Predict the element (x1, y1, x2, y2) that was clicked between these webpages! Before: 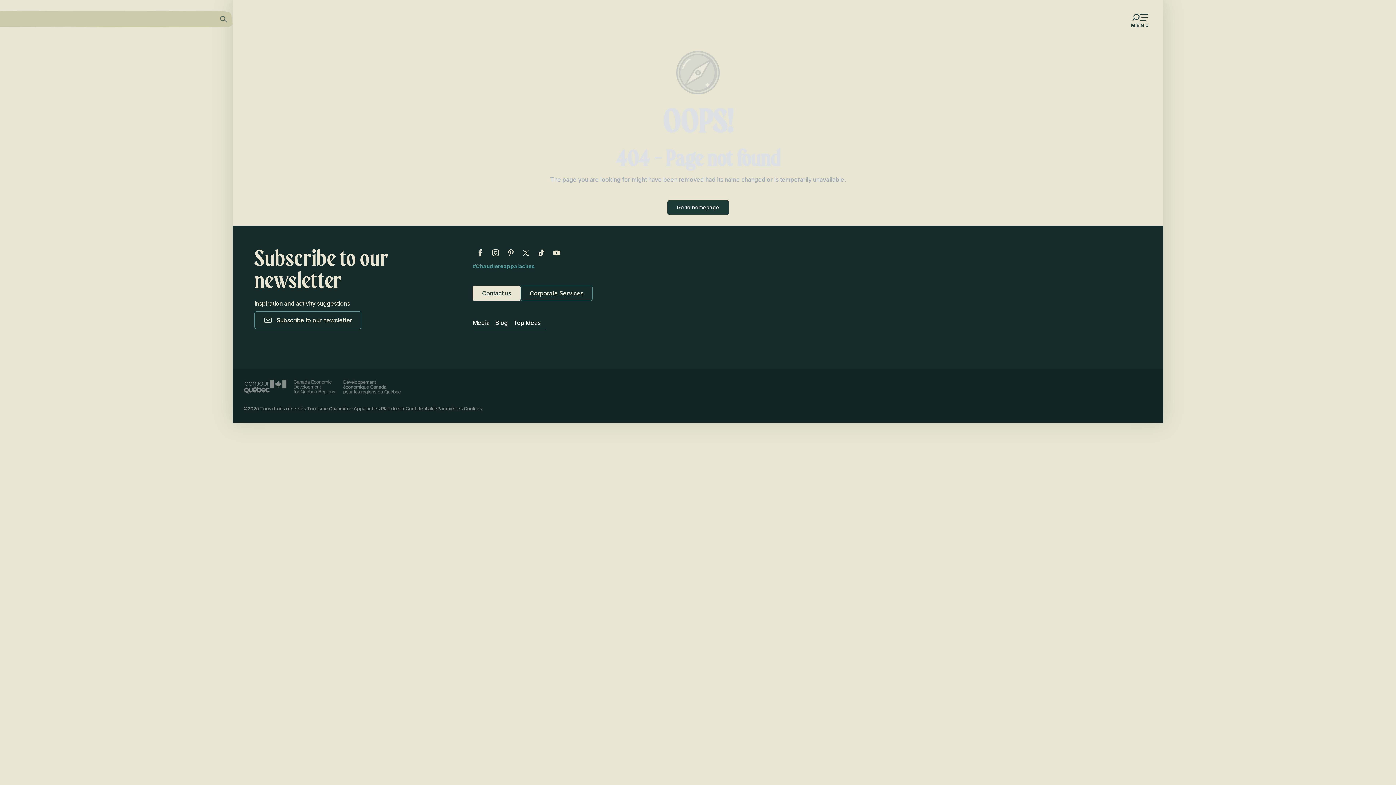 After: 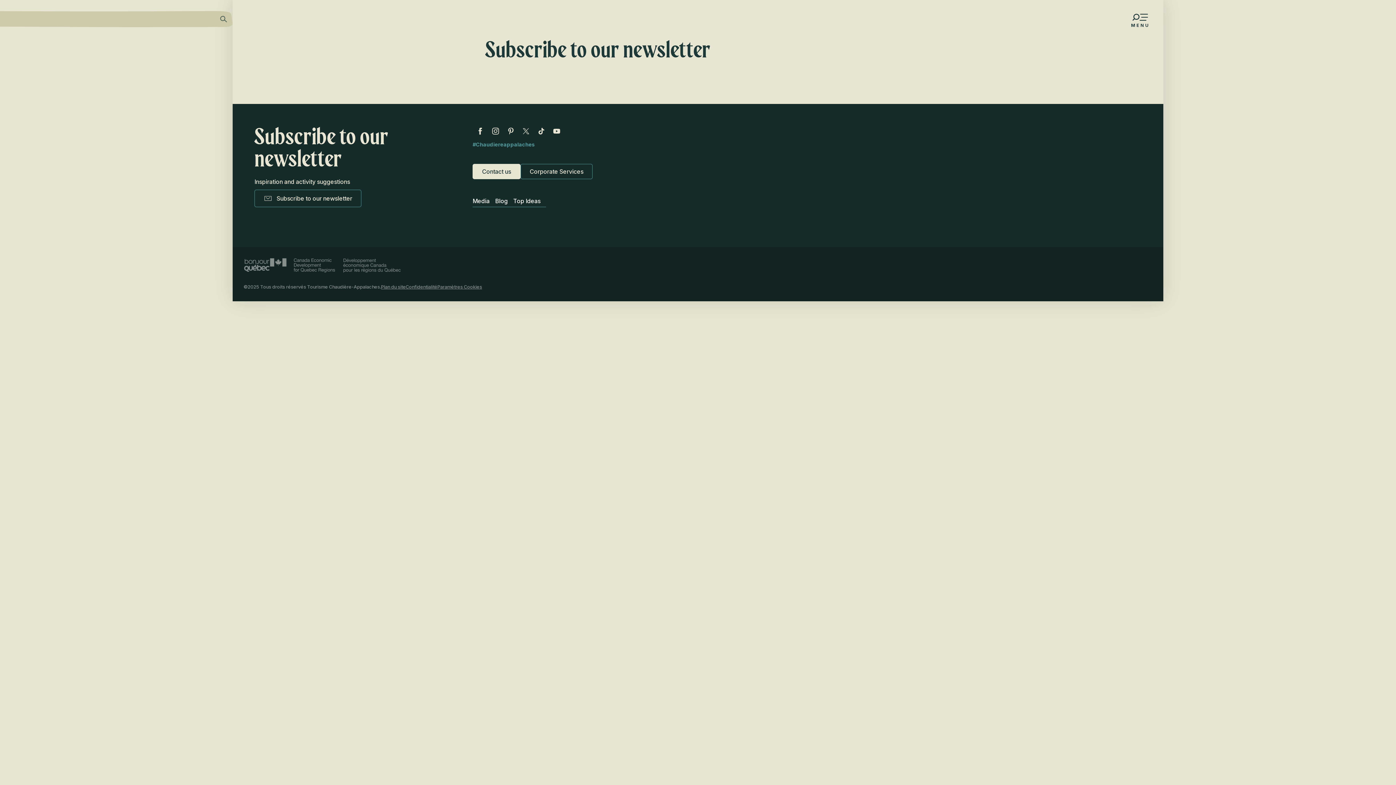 Action: label: Subscribe to our newsletter bbox: (254, 311, 361, 329)